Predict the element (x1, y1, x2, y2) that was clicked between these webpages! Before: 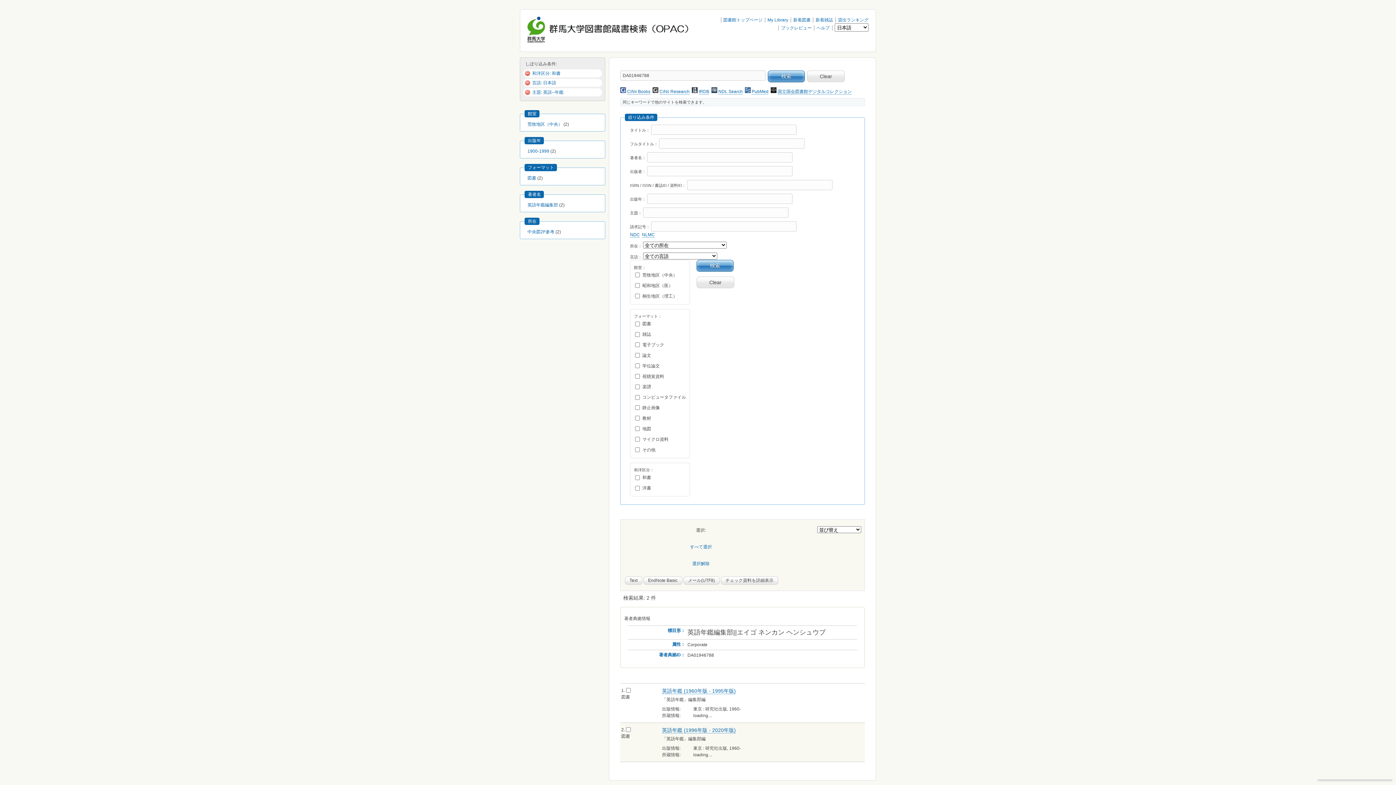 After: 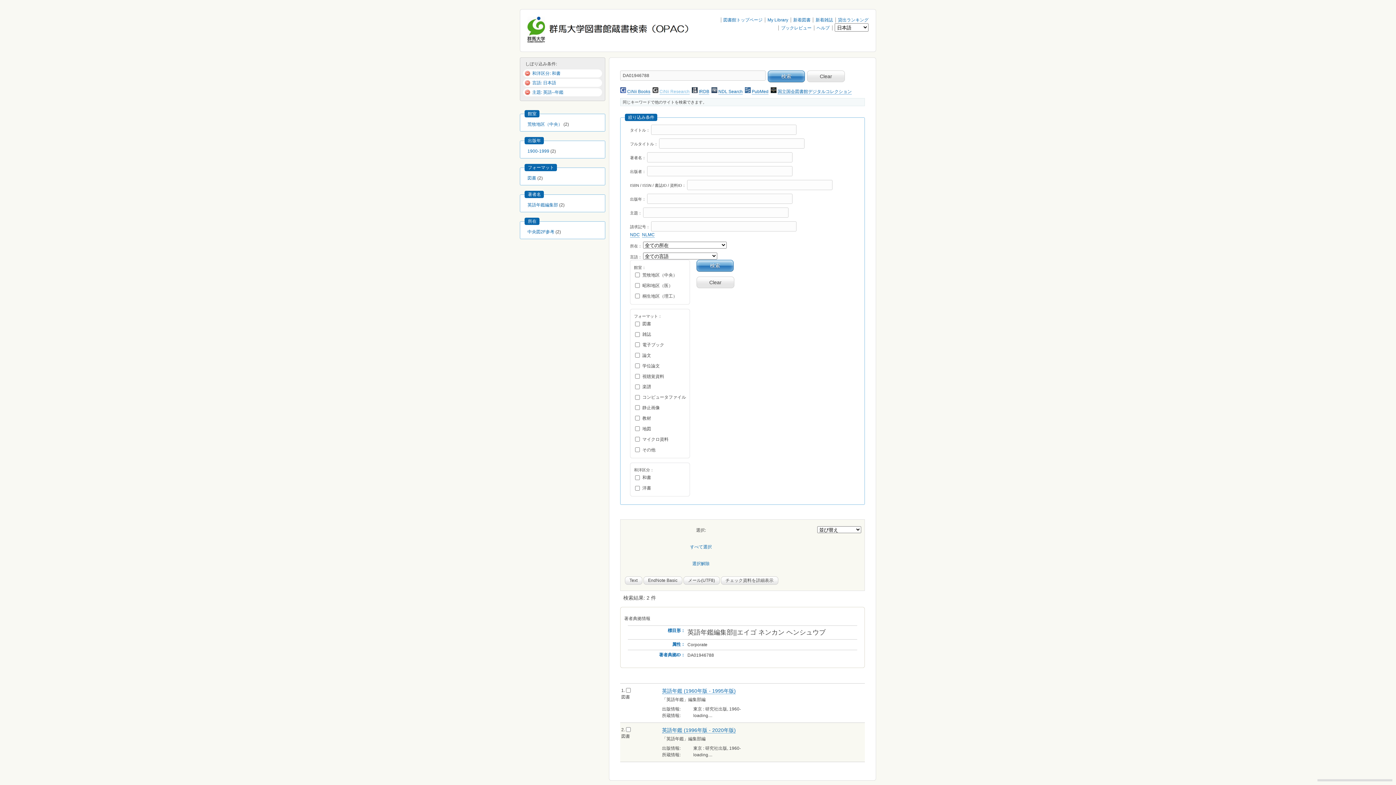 Action: label: CiNii Research bbox: (659, 89, 689, 94)